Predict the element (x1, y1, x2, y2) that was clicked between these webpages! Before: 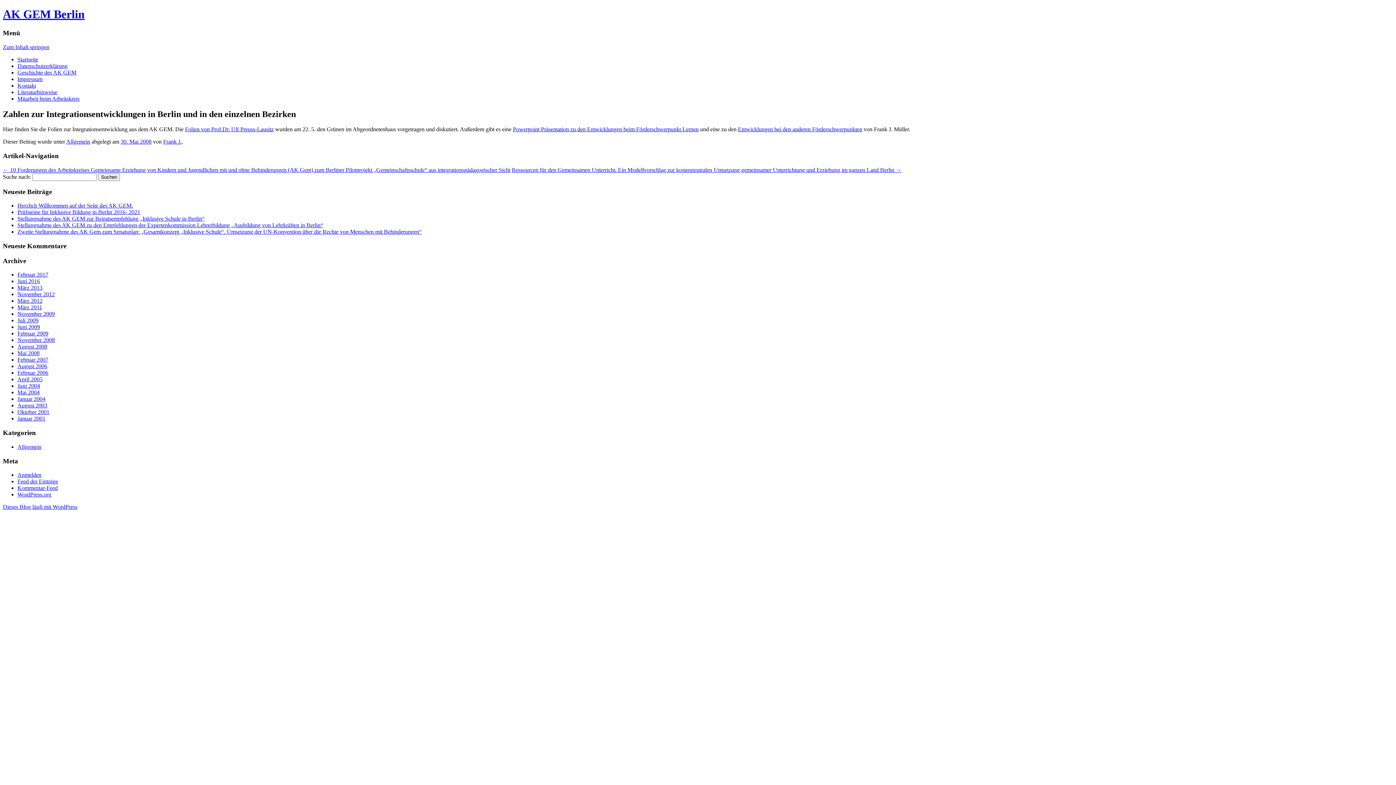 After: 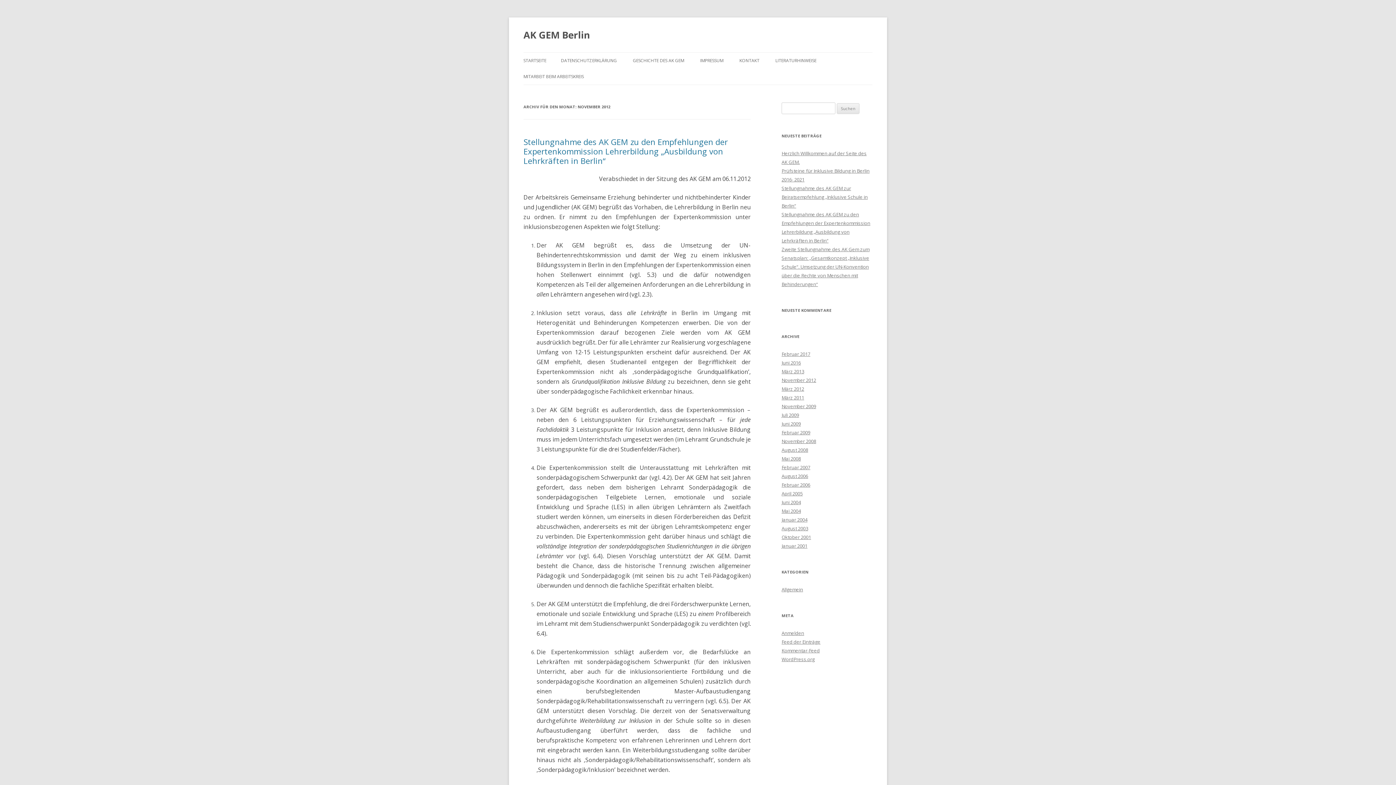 Action: label: November 2012 bbox: (17, 291, 54, 297)